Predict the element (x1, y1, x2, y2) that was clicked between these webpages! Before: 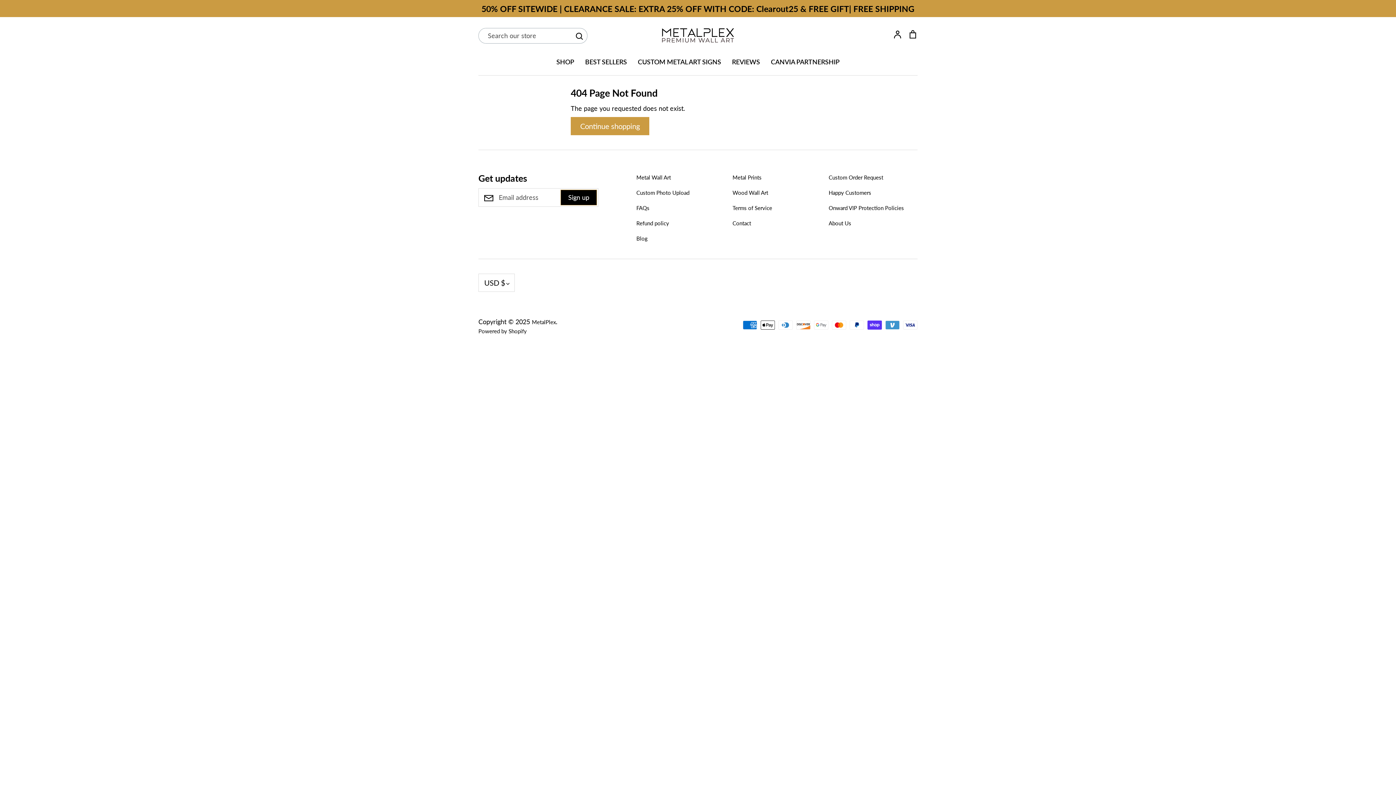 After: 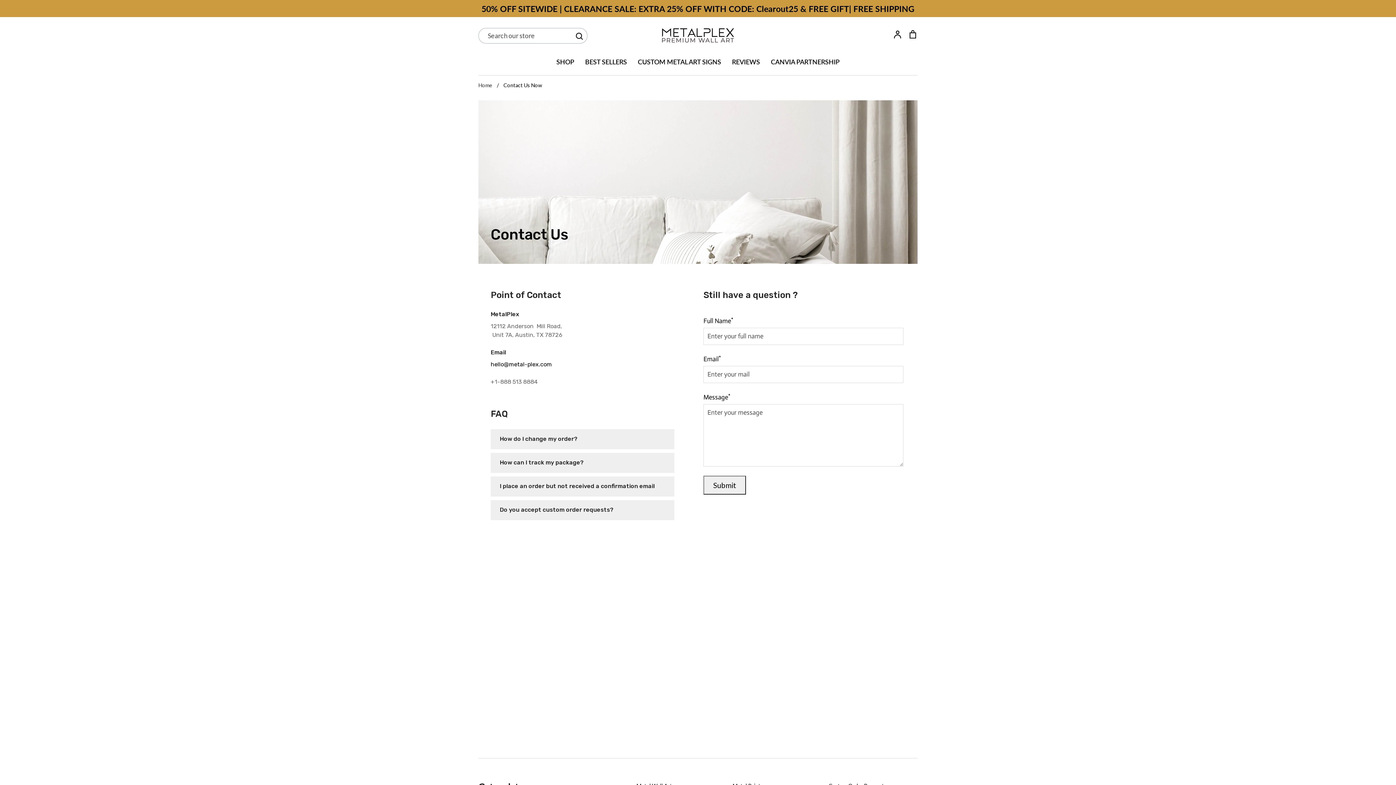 Action: label: Contact bbox: (732, 218, 751, 227)